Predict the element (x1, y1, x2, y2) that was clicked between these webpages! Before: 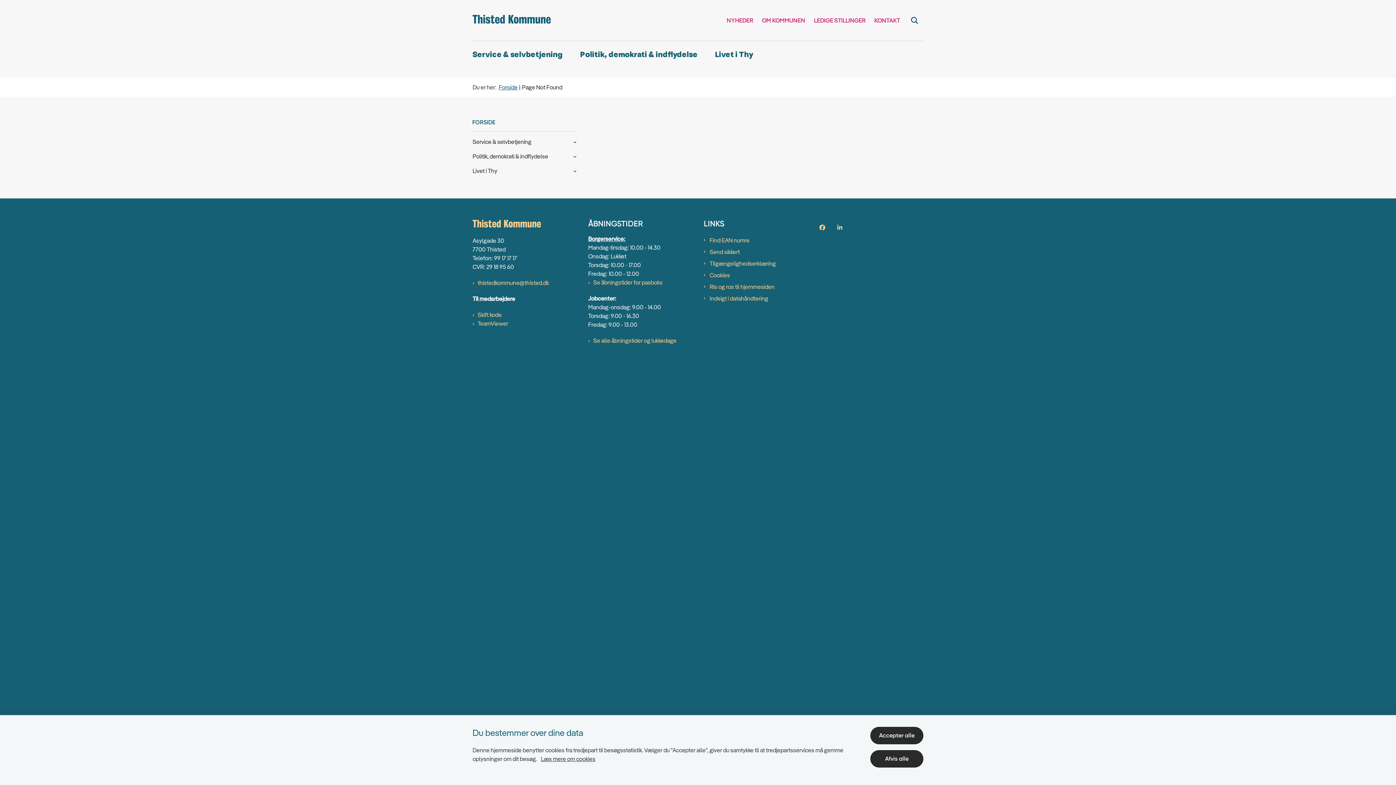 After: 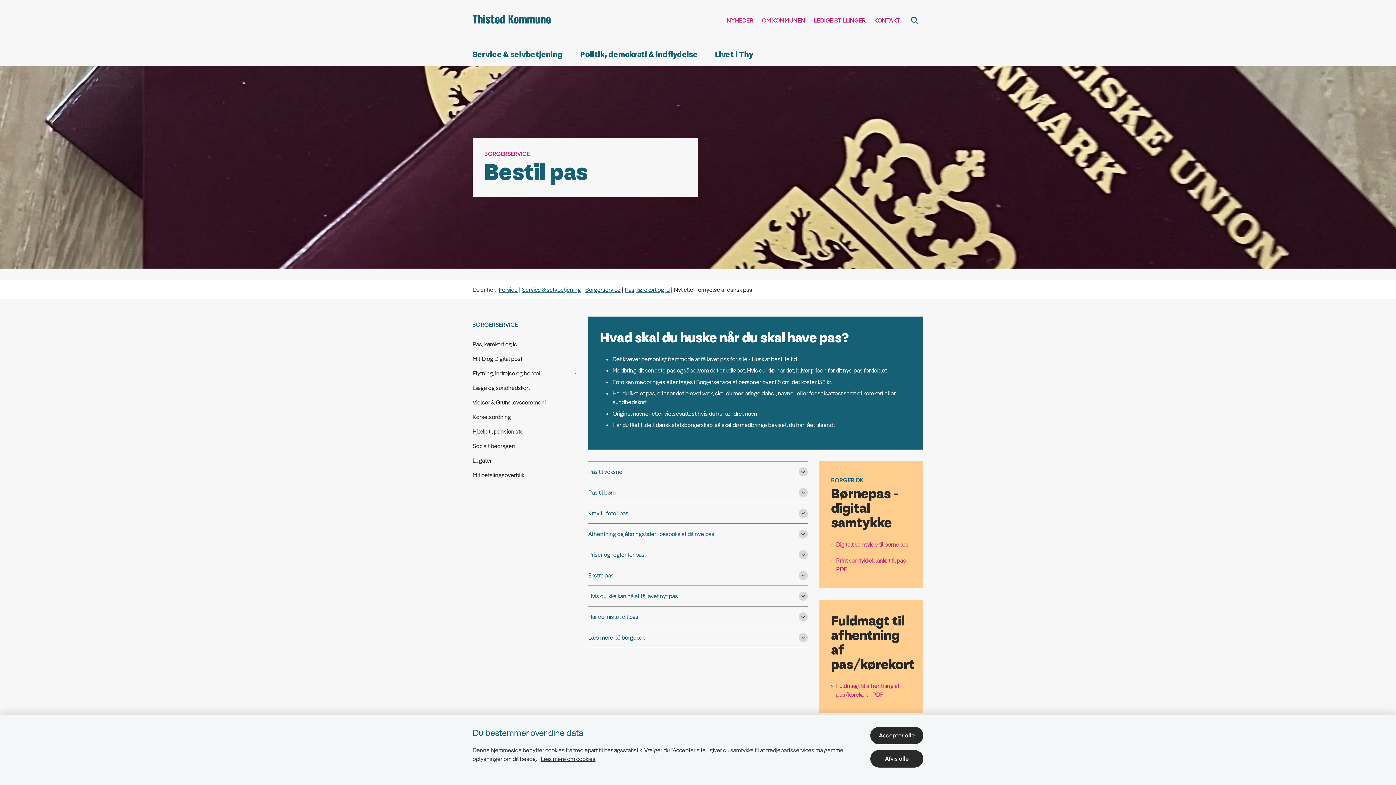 Action: label: Se åbningstider for pasboks bbox: (588, 278, 662, 286)